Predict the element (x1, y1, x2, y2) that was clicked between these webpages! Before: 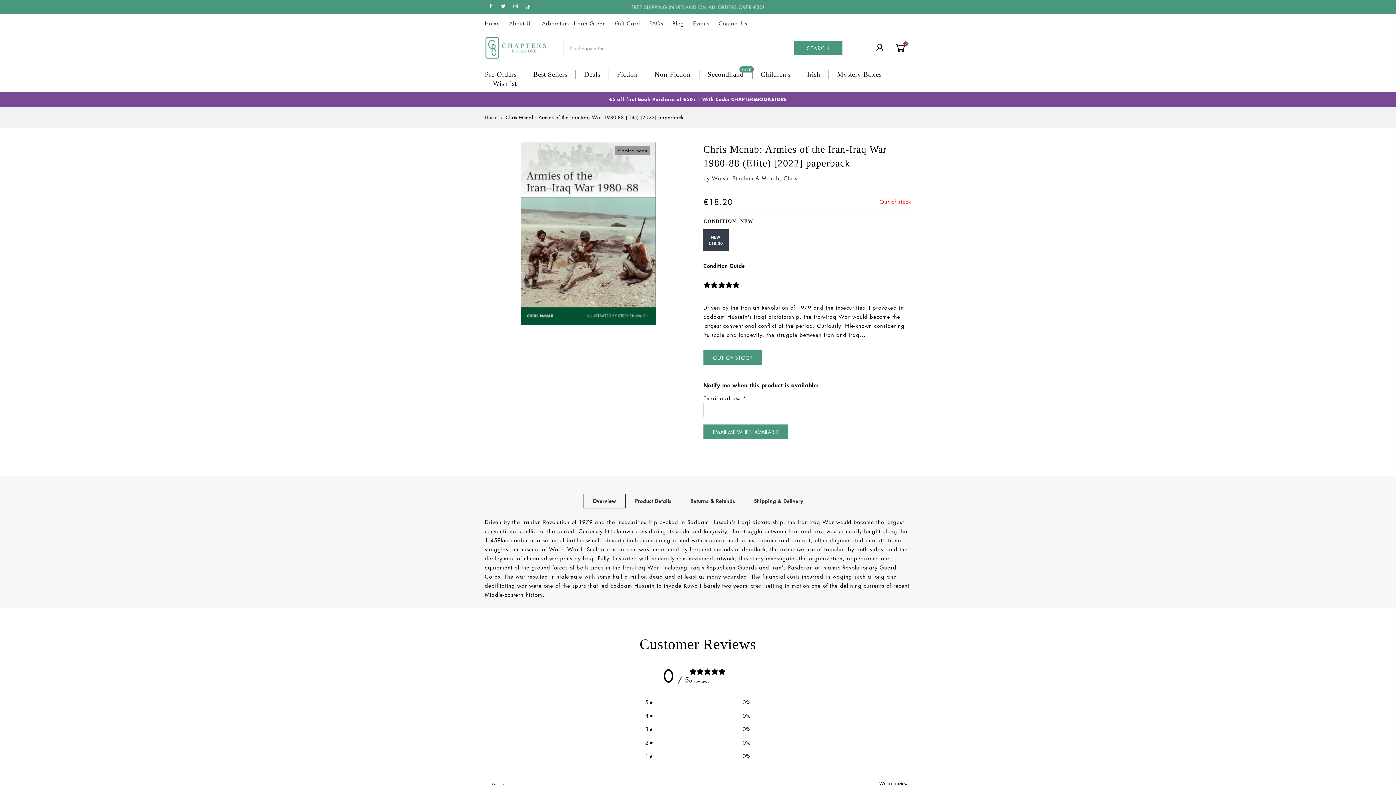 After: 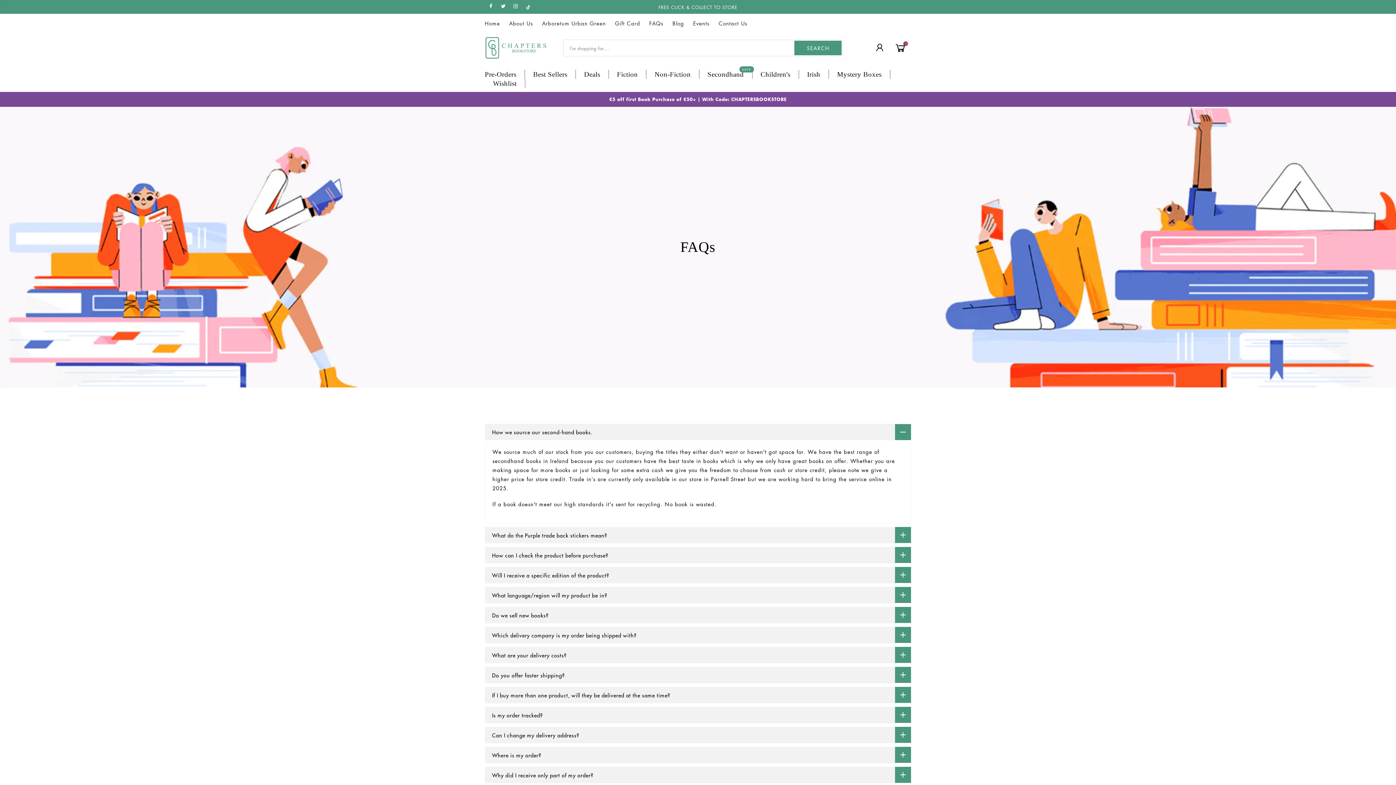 Action: label: FAQs bbox: (649, 19, 663, 26)